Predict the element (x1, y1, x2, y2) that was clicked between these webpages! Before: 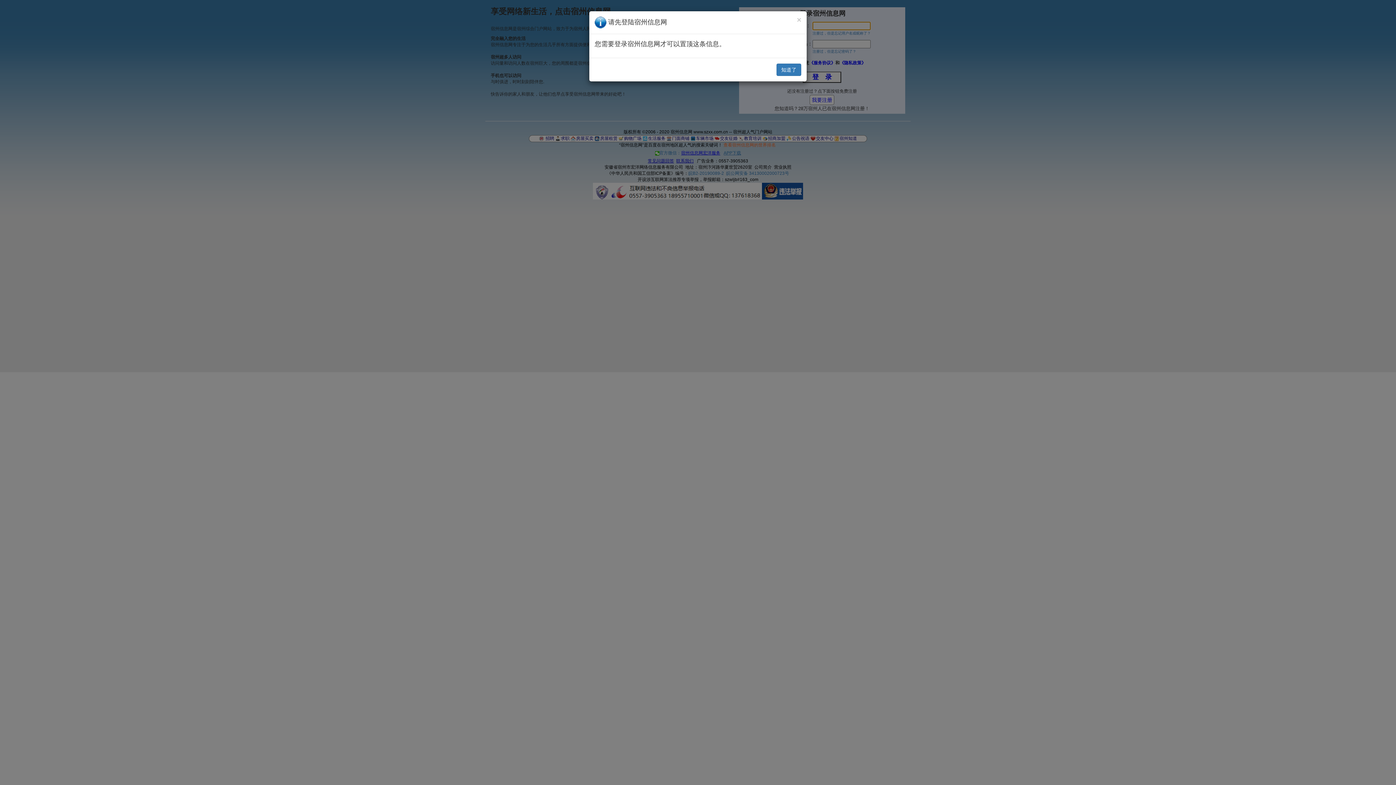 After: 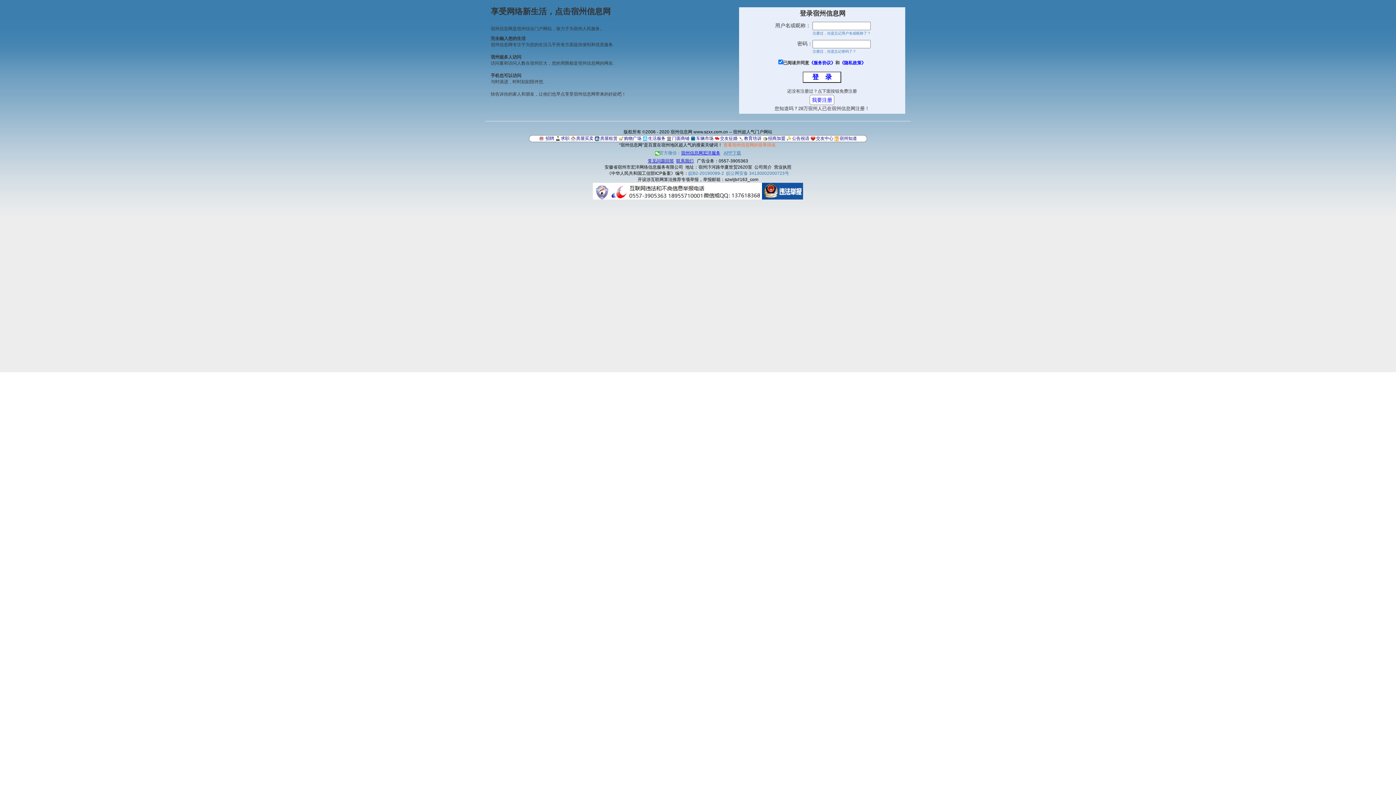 Action: bbox: (797, 16, 801, 23) label: ×